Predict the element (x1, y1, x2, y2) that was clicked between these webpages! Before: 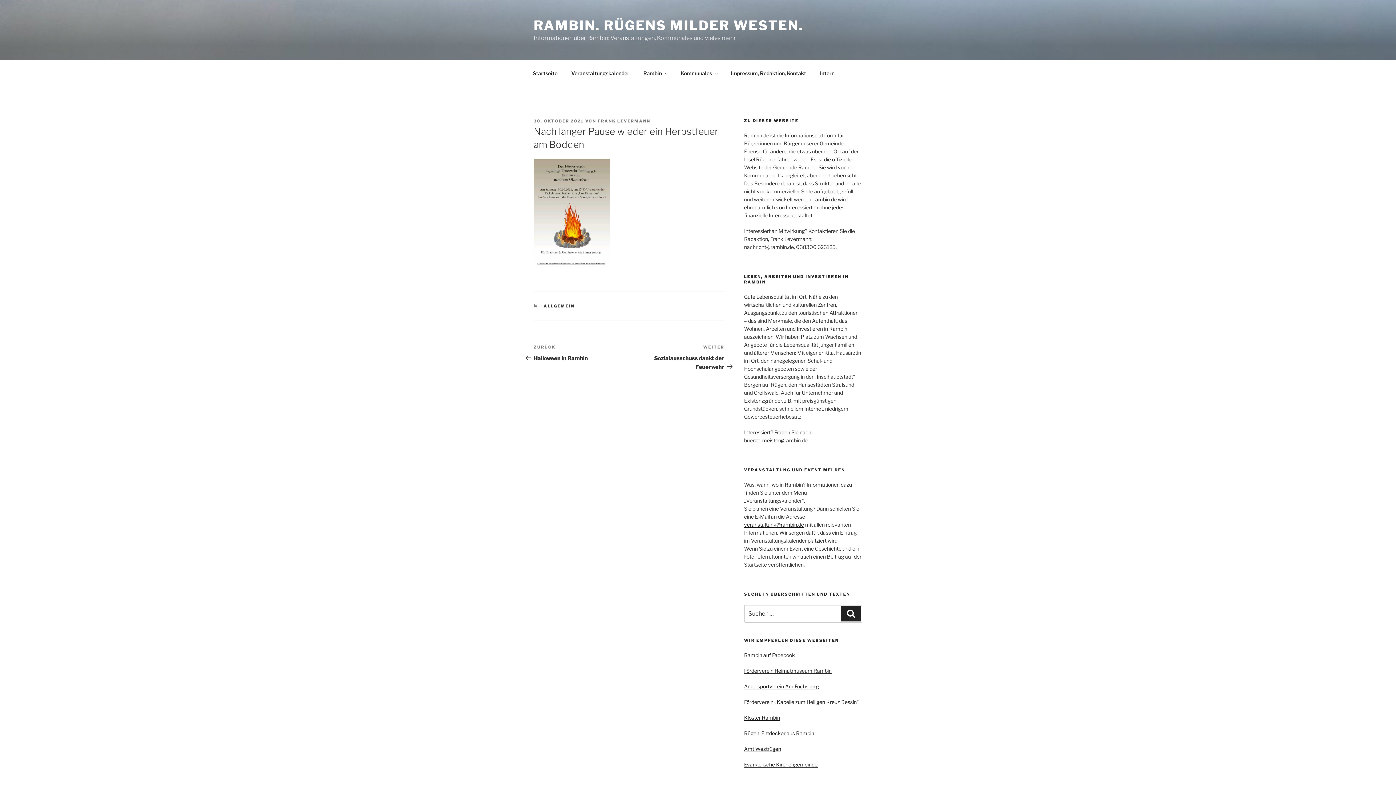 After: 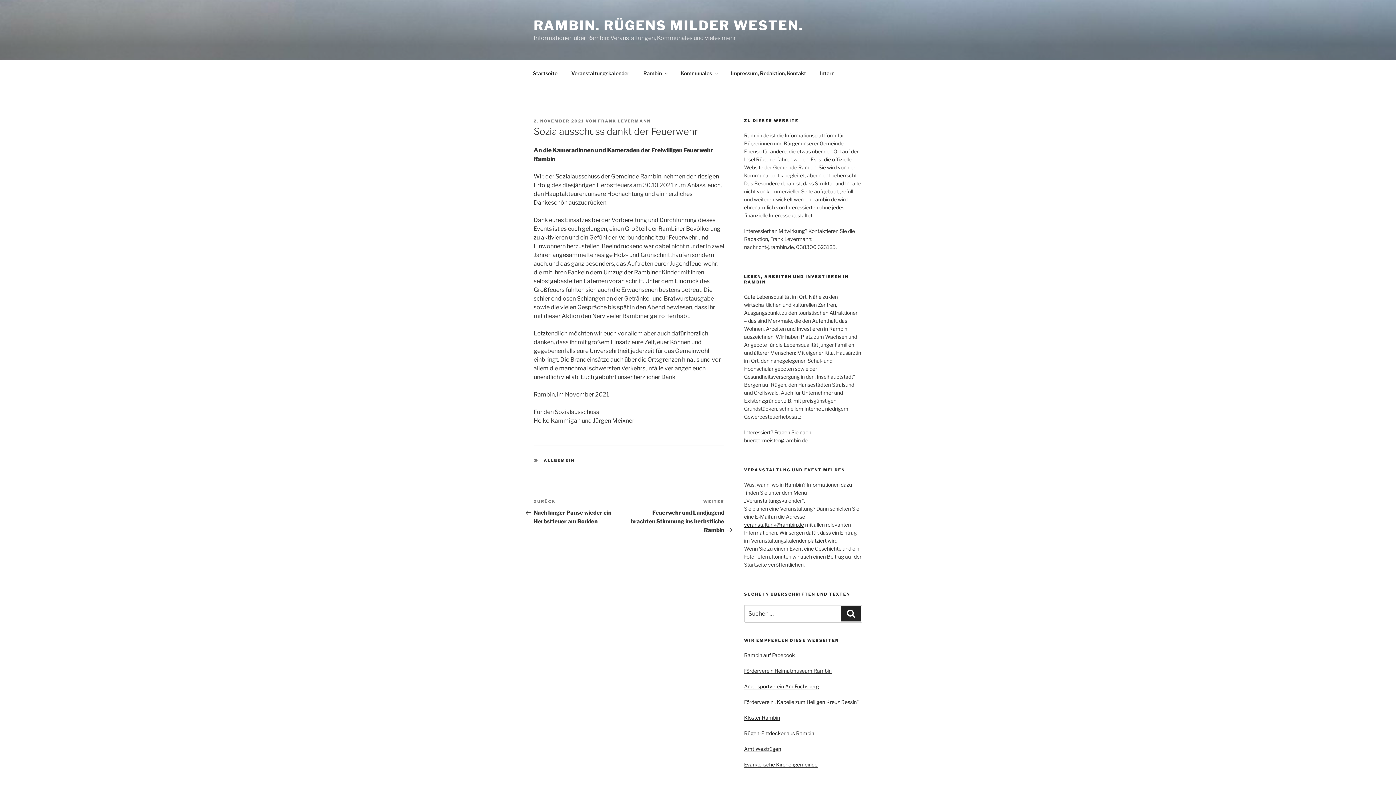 Action: bbox: (629, 344, 724, 370) label: Nächster Beitrag
WEITER
Sozialausschuss dankt der Feuerwehr